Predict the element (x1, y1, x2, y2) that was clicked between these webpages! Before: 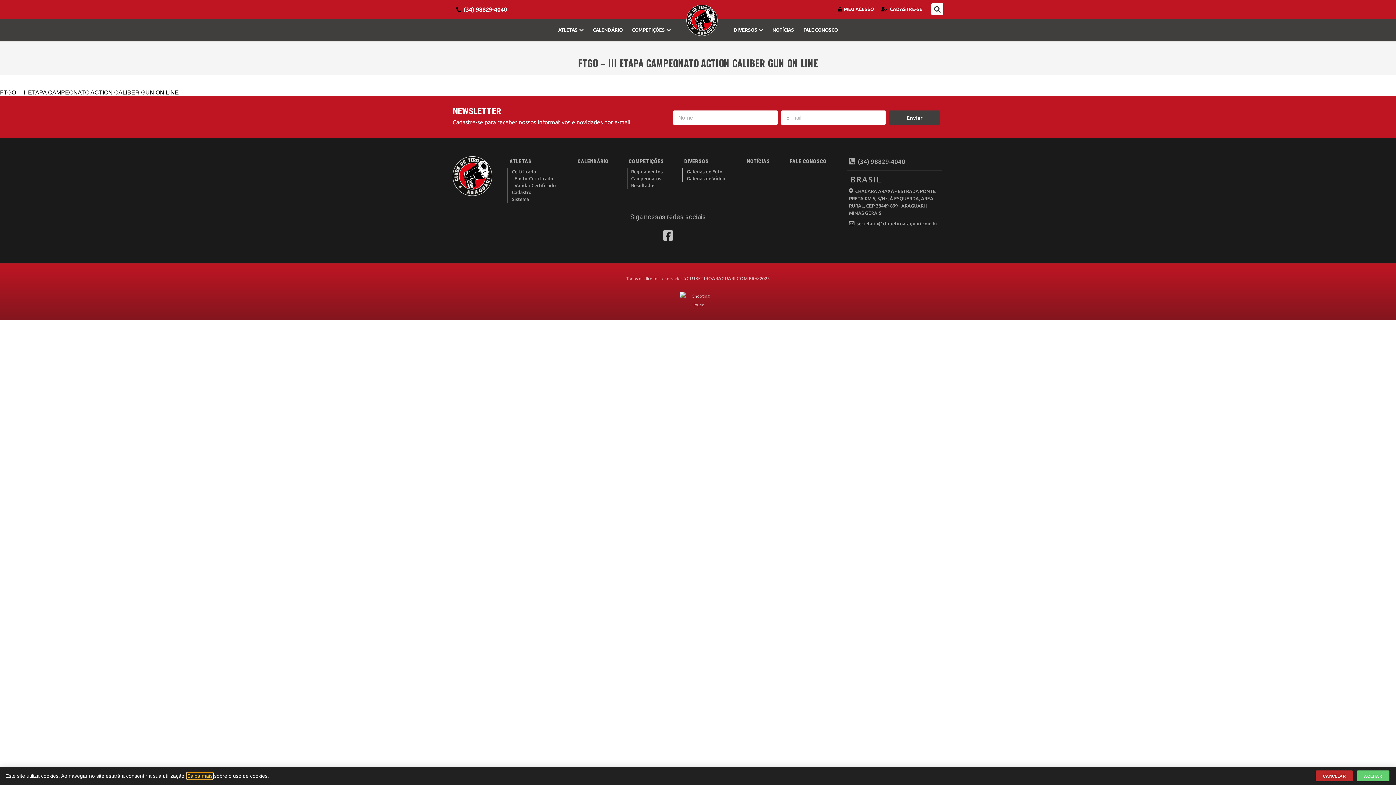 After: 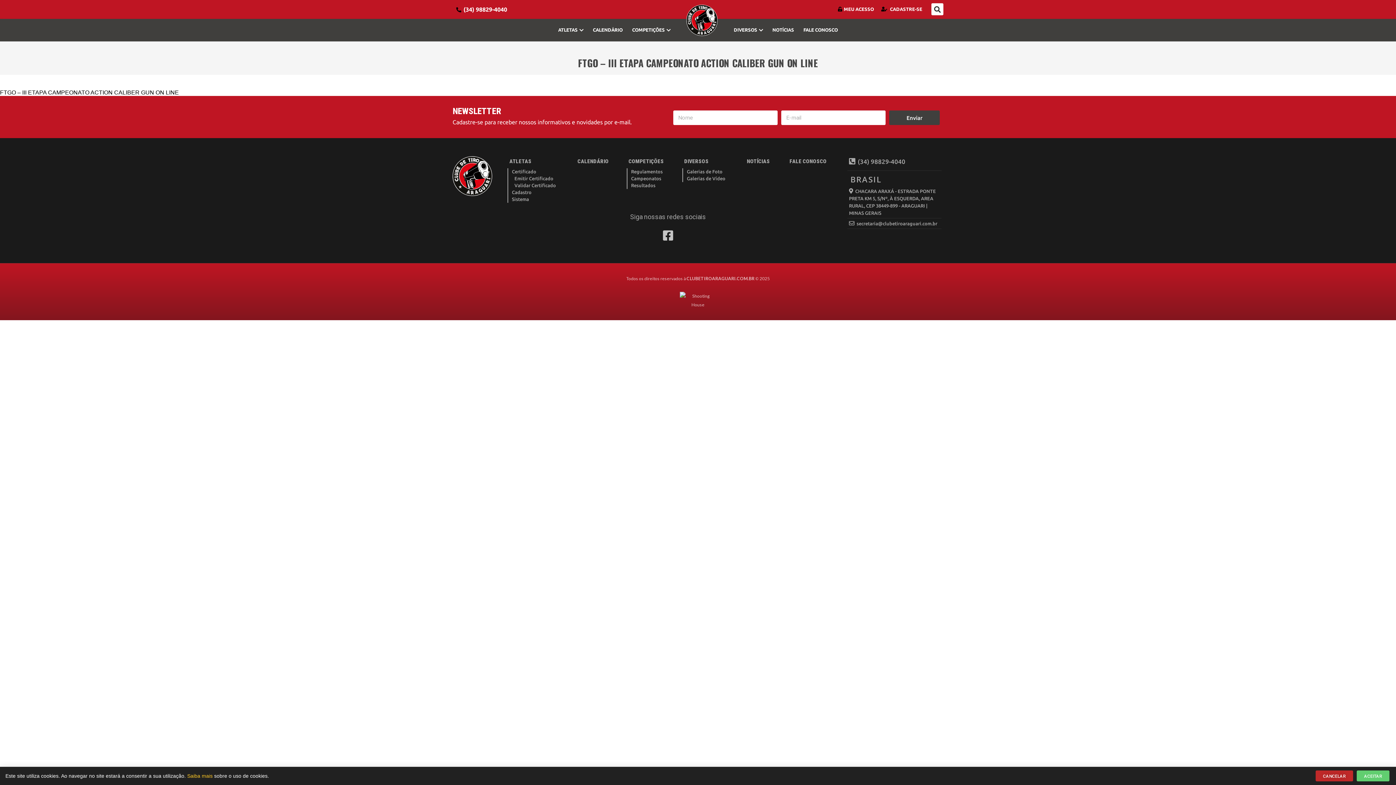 Action: label: Certificado bbox: (512, 169, 536, 174)